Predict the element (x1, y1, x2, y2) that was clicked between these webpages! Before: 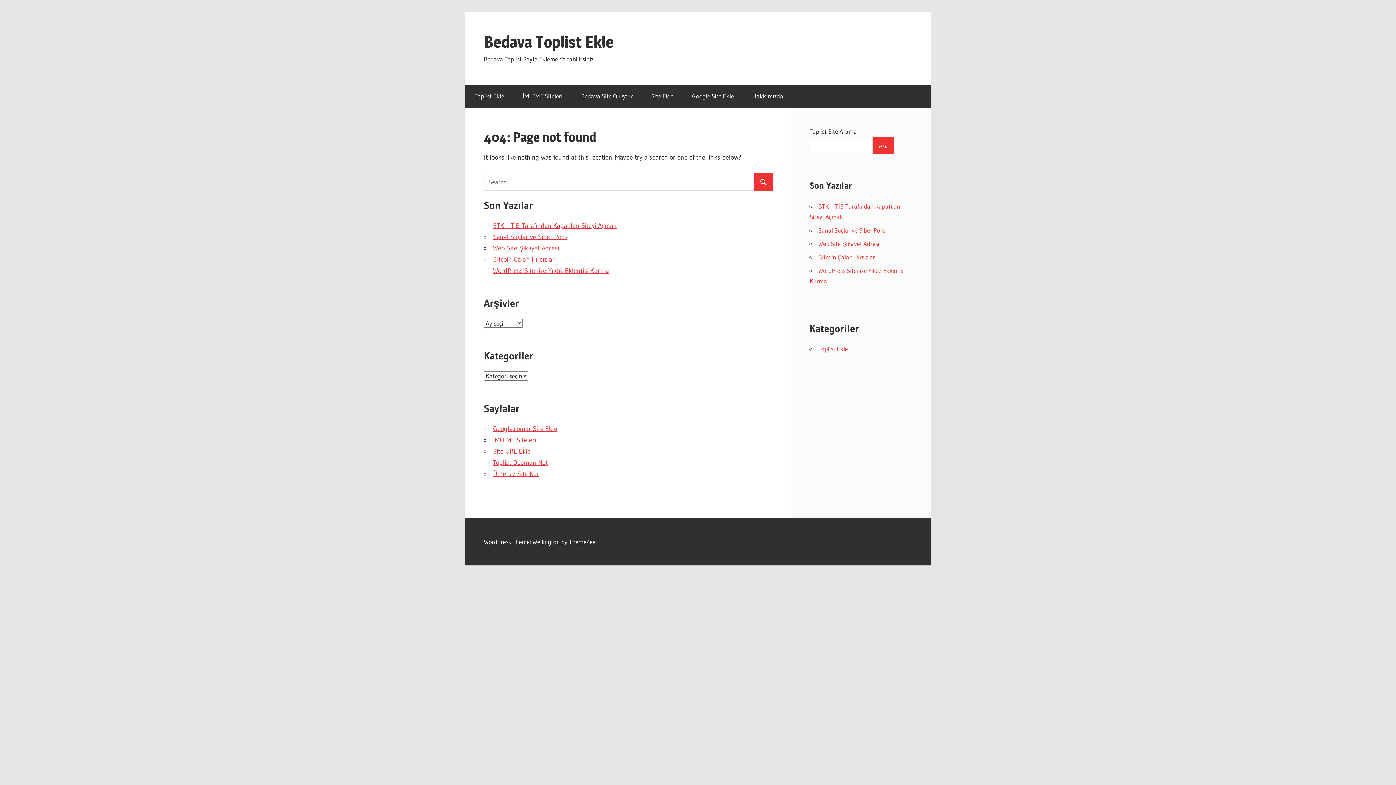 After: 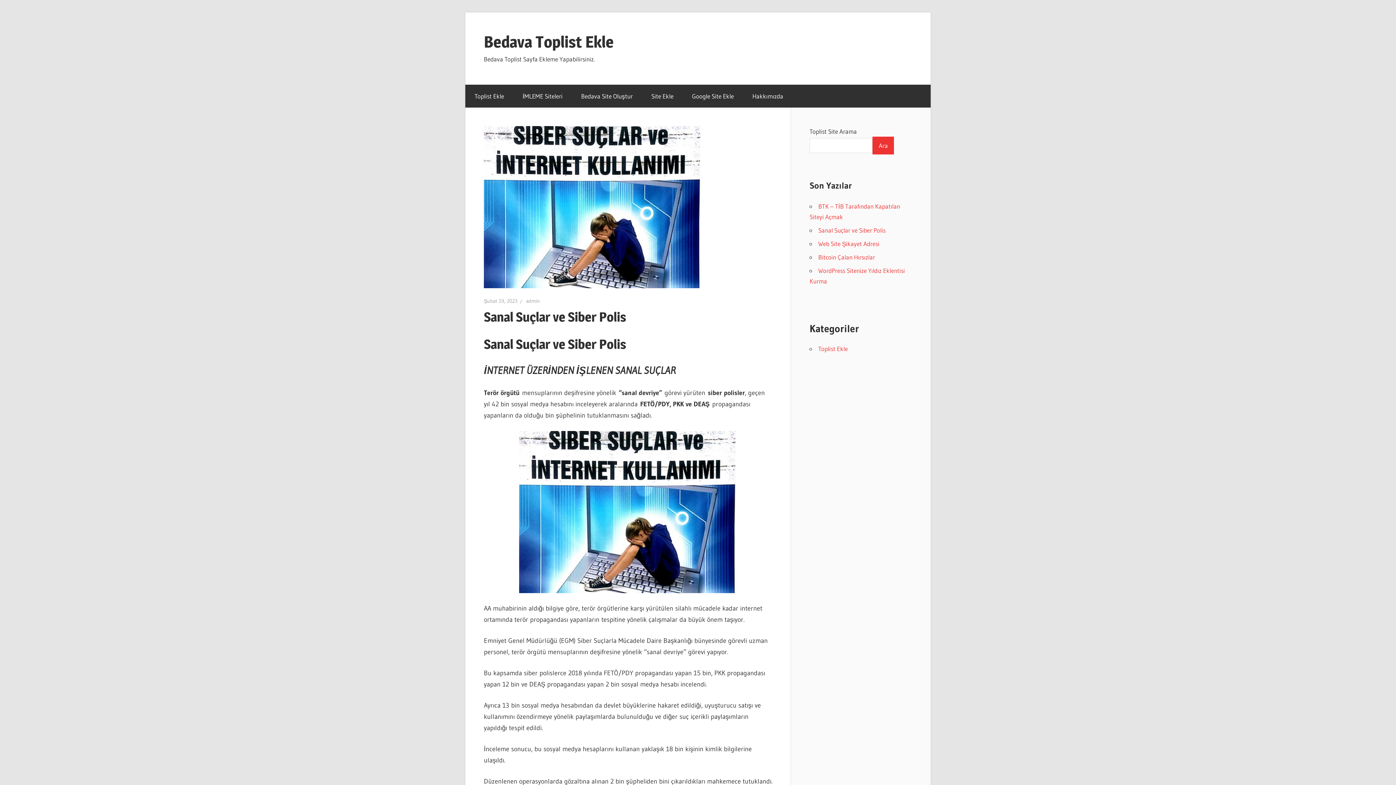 Action: label: Sanal Suçlar ve Siber Polis bbox: (818, 226, 885, 234)